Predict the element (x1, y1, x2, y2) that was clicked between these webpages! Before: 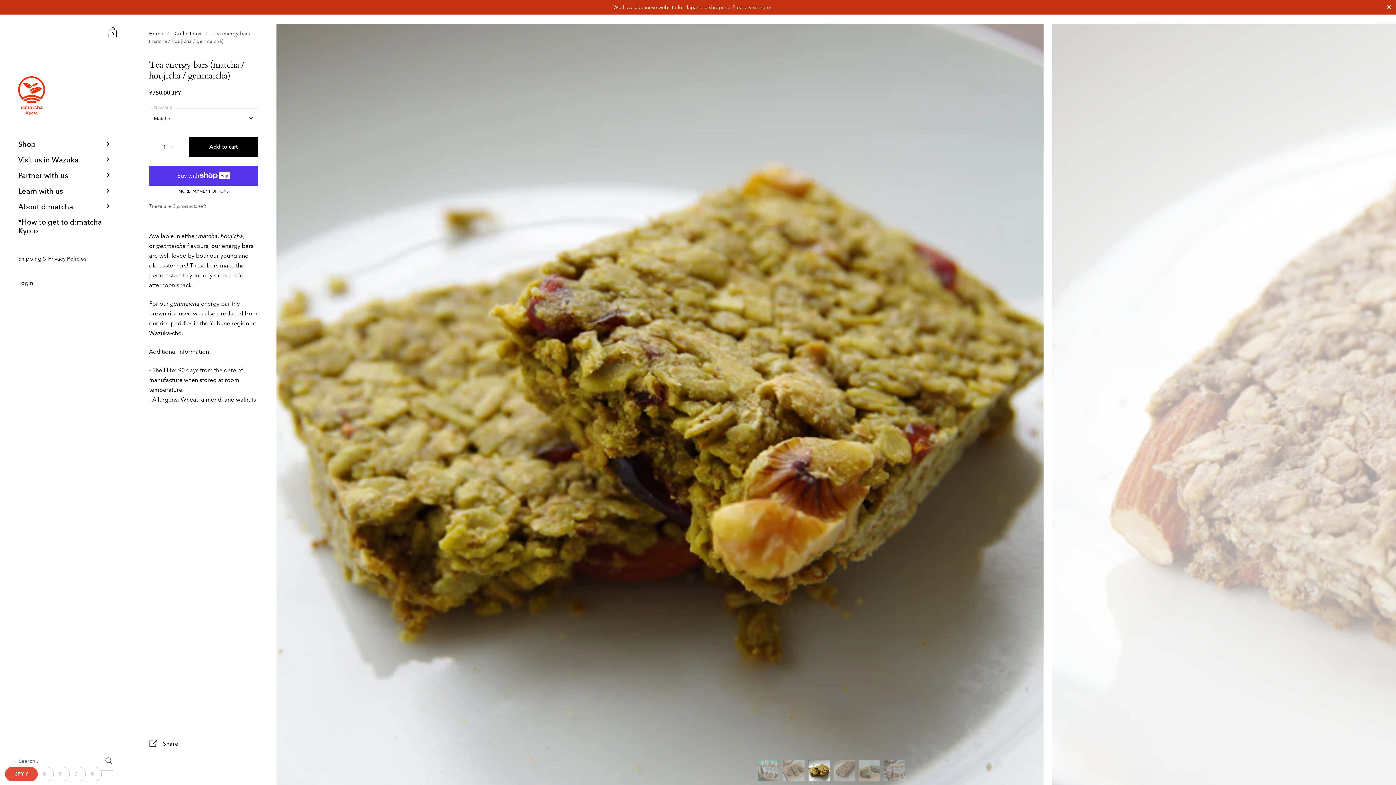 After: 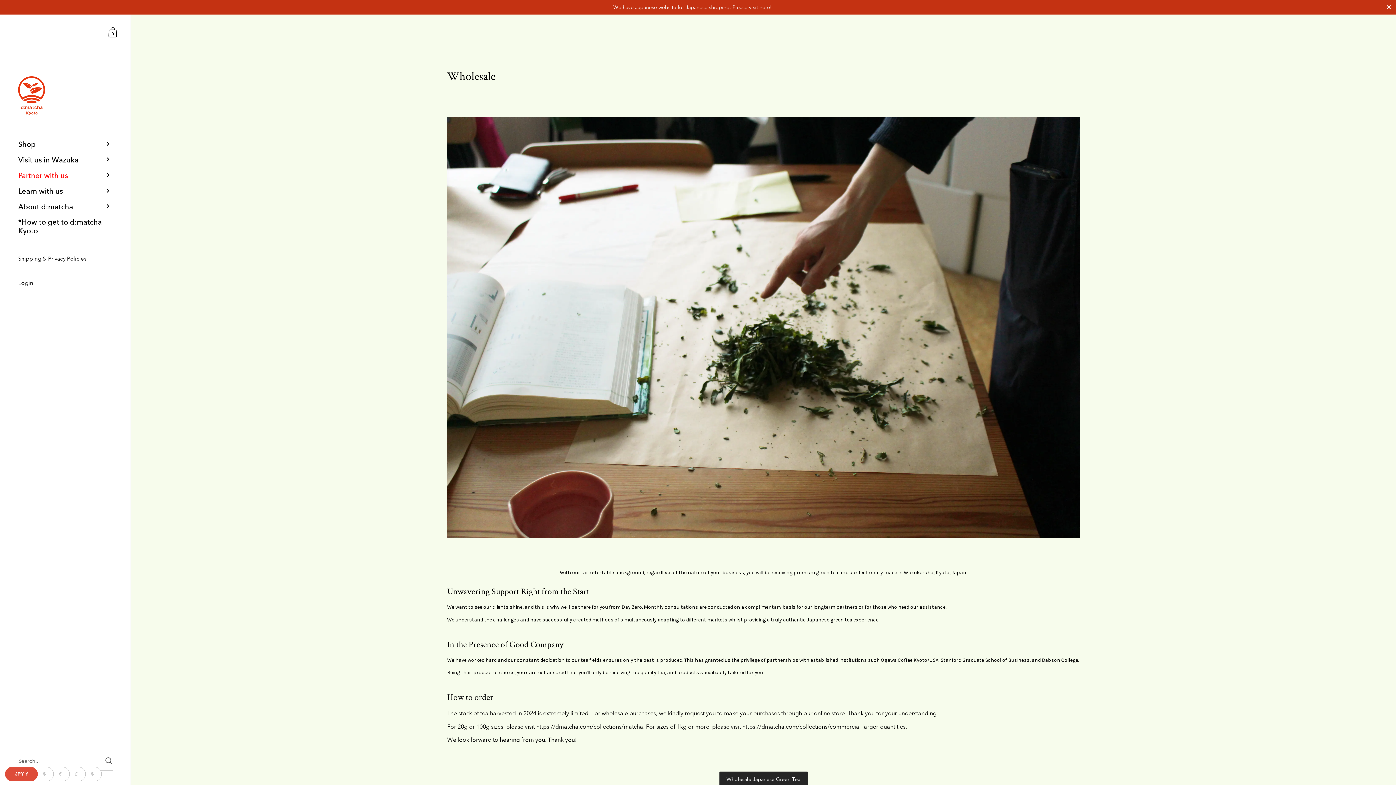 Action: label: Partner with us bbox: (0, 167, 130, 183)